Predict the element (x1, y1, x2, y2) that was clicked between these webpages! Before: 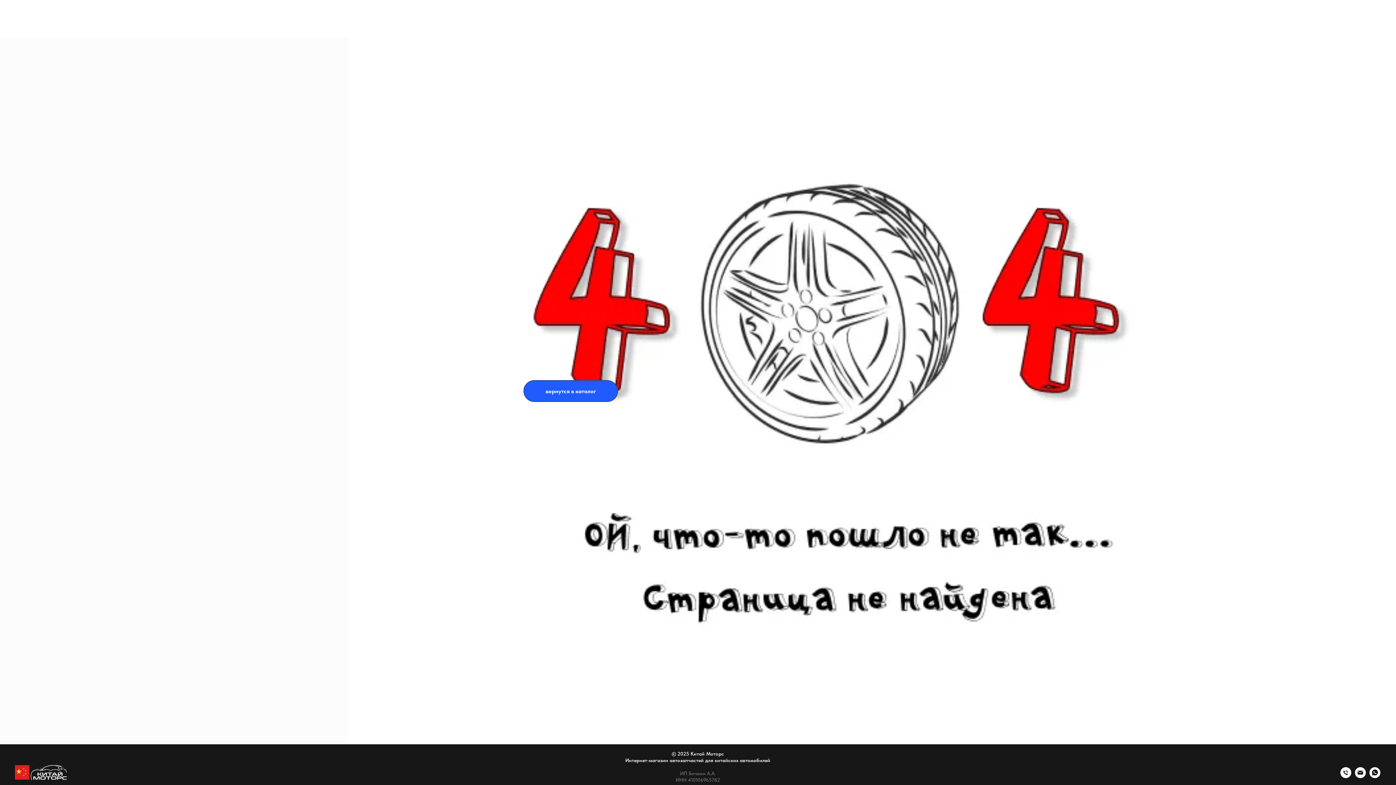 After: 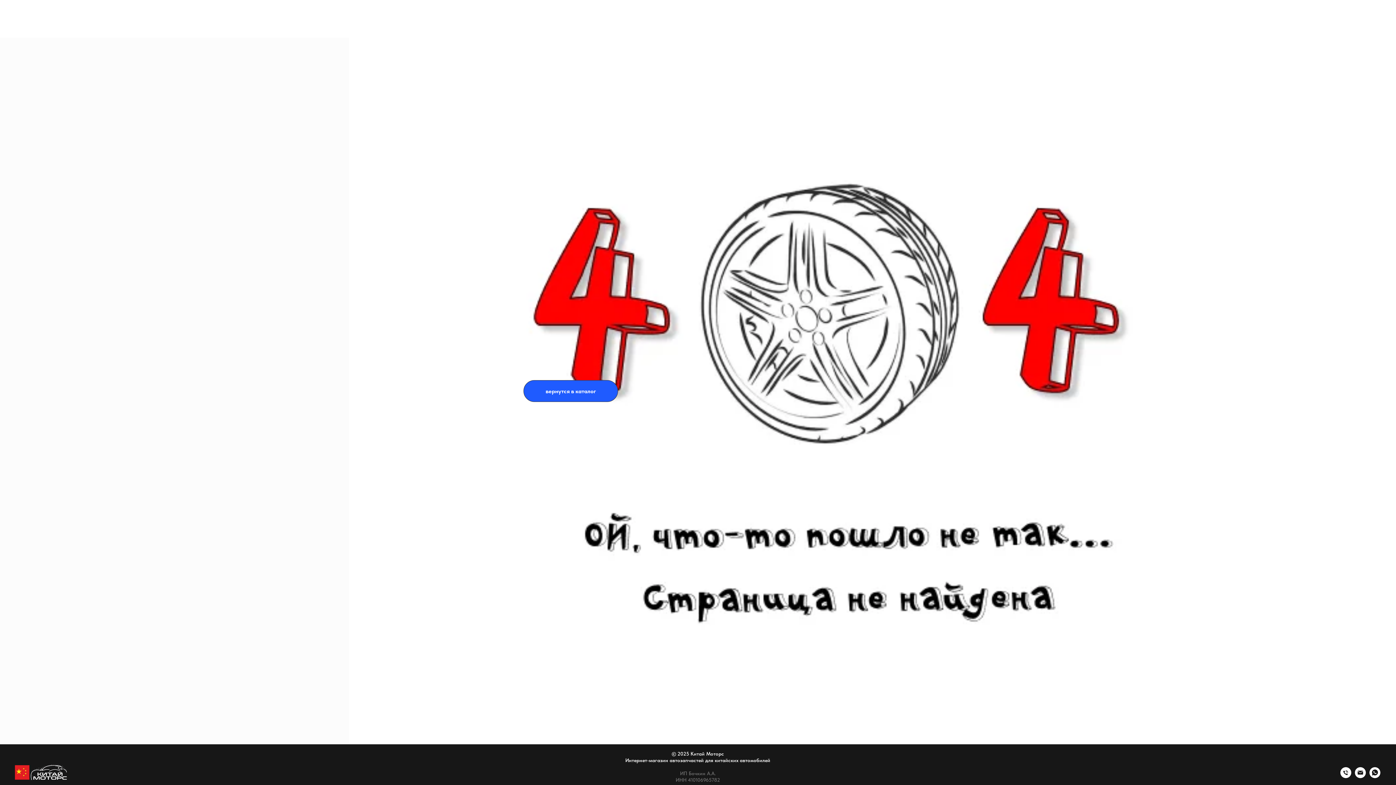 Action: label: whatsapp bbox: (1369, 773, 1380, 779)